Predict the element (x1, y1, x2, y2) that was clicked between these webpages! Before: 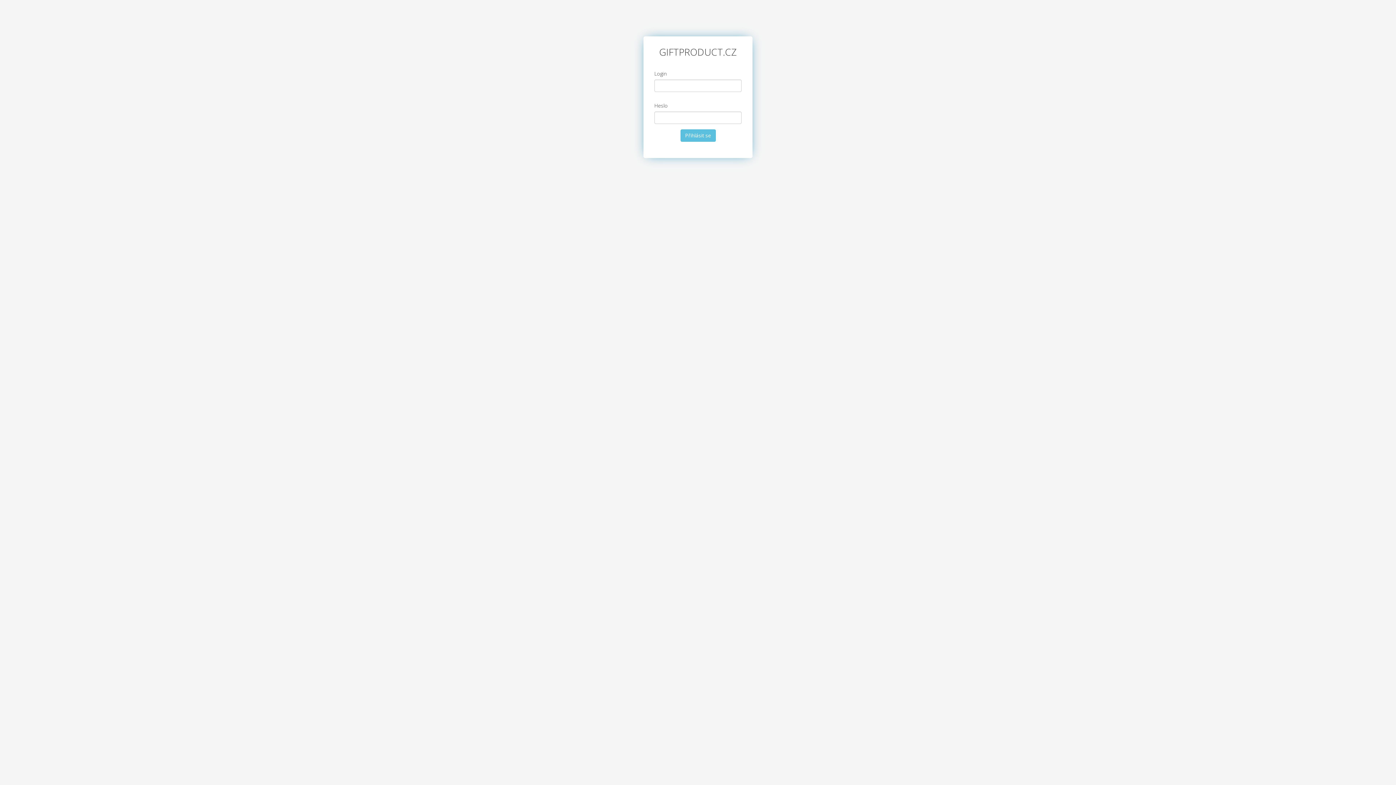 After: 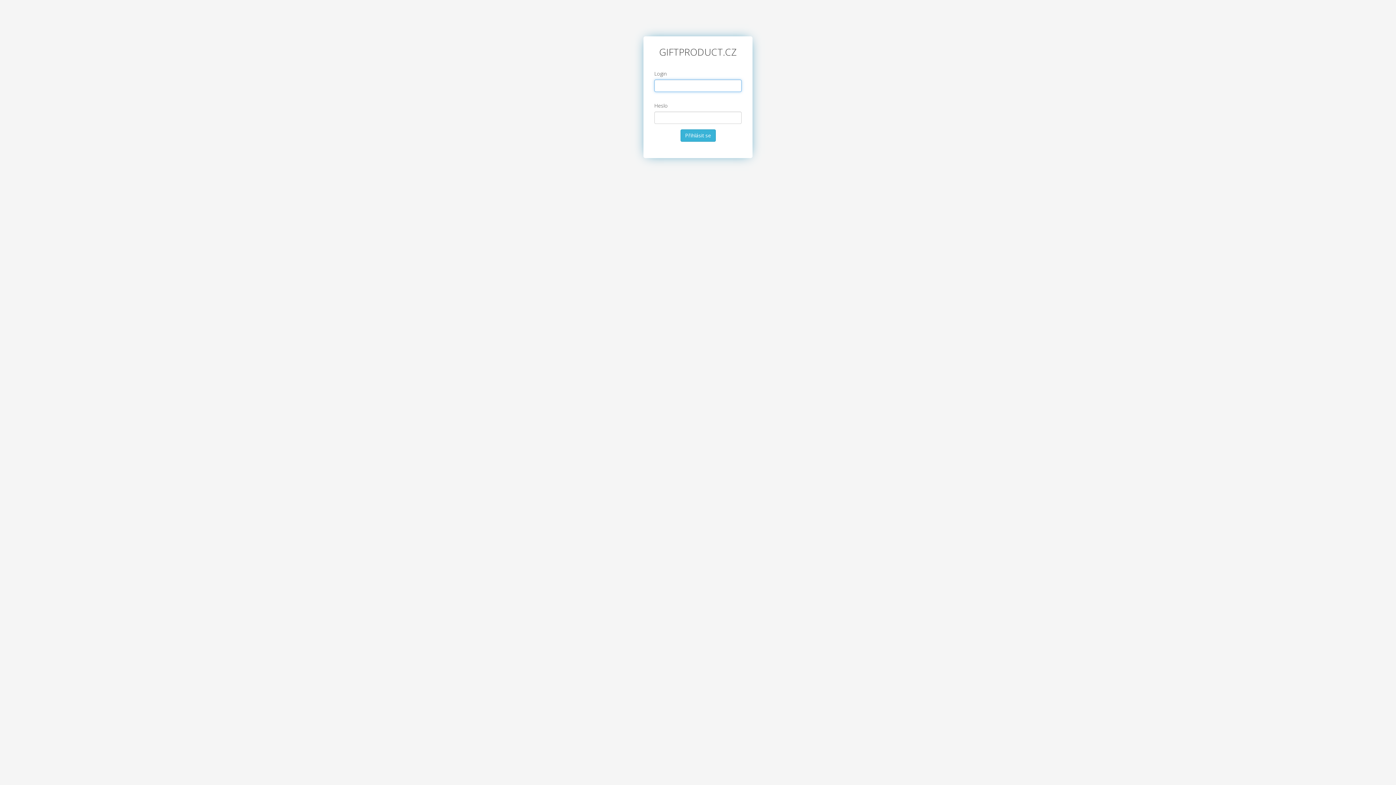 Action: label: Přihlásit se bbox: (680, 129, 715, 141)